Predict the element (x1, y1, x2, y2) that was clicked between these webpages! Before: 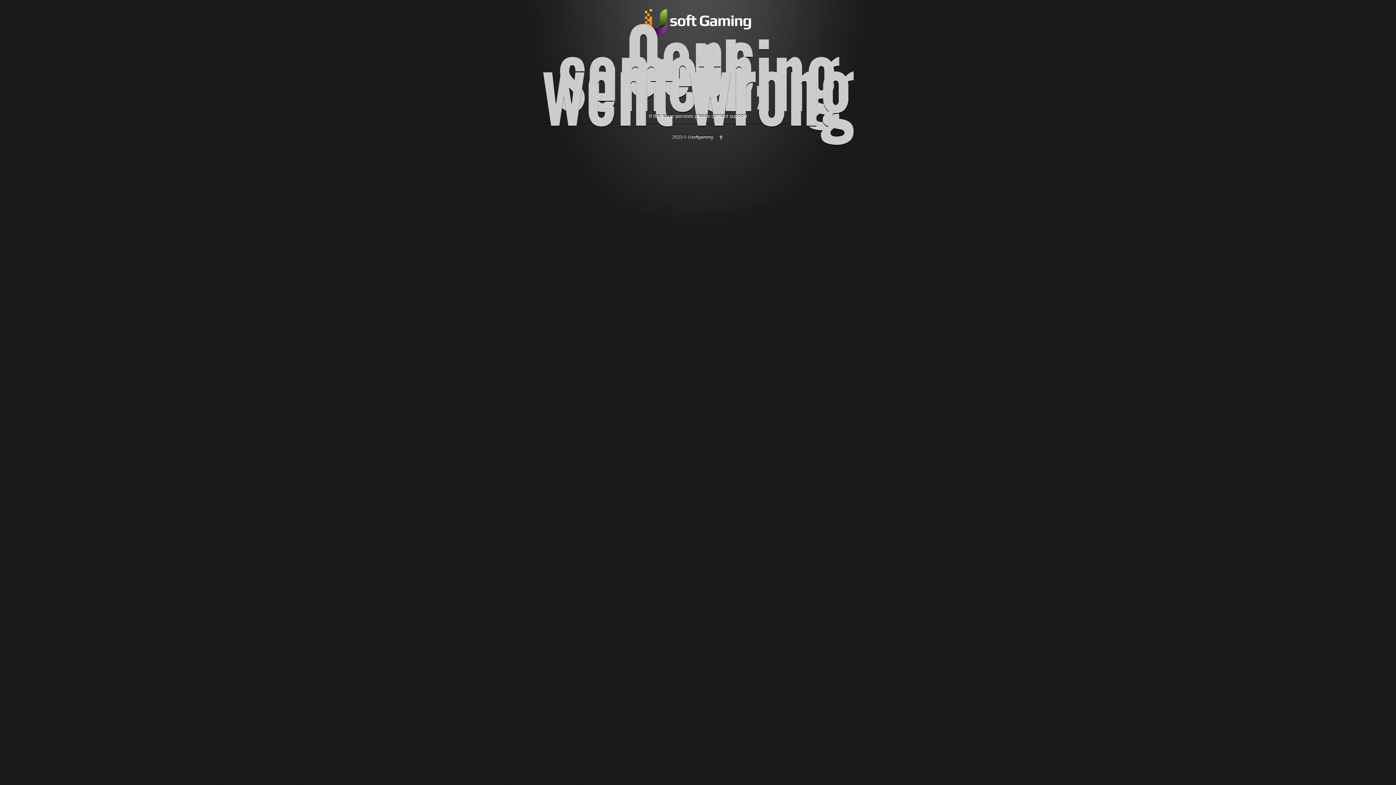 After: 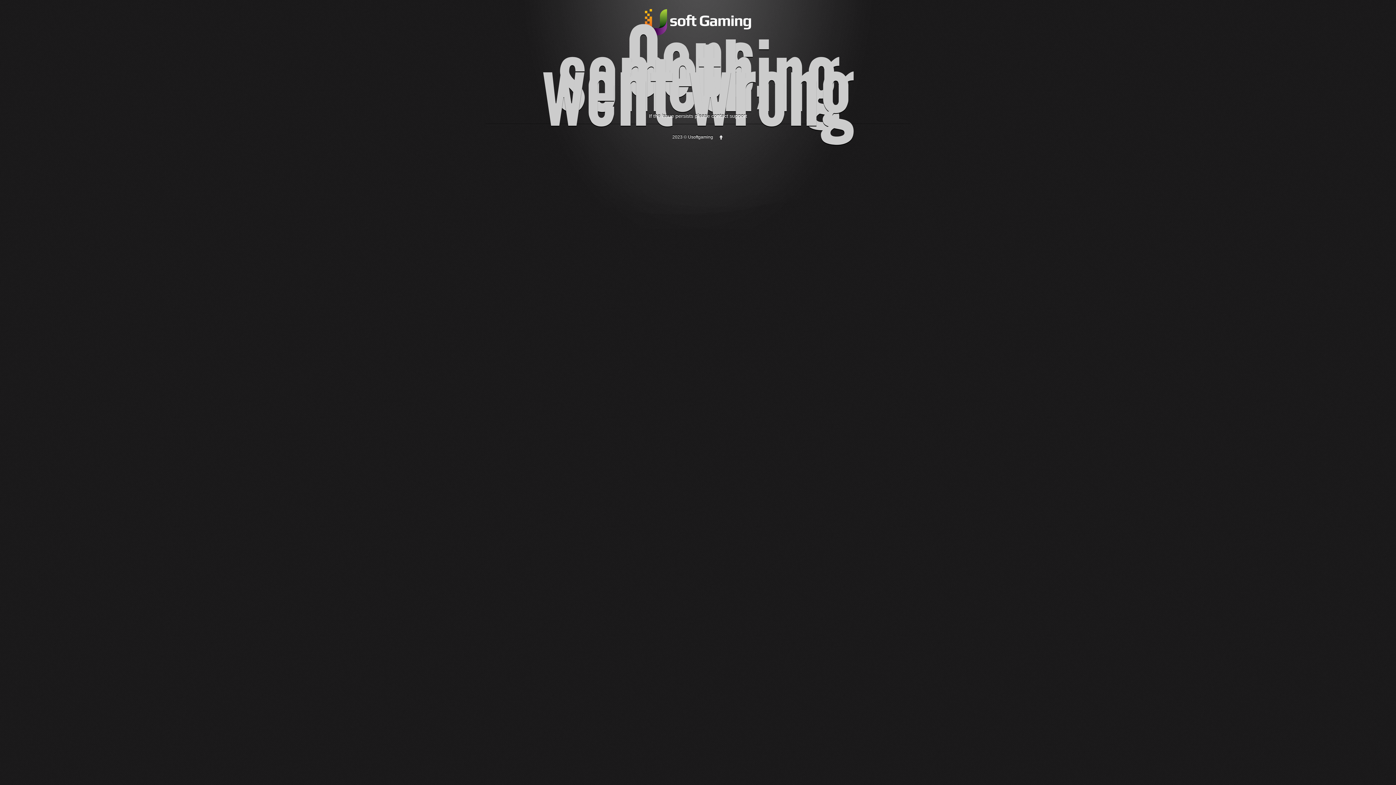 Action: bbox: (718, 134, 723, 139)